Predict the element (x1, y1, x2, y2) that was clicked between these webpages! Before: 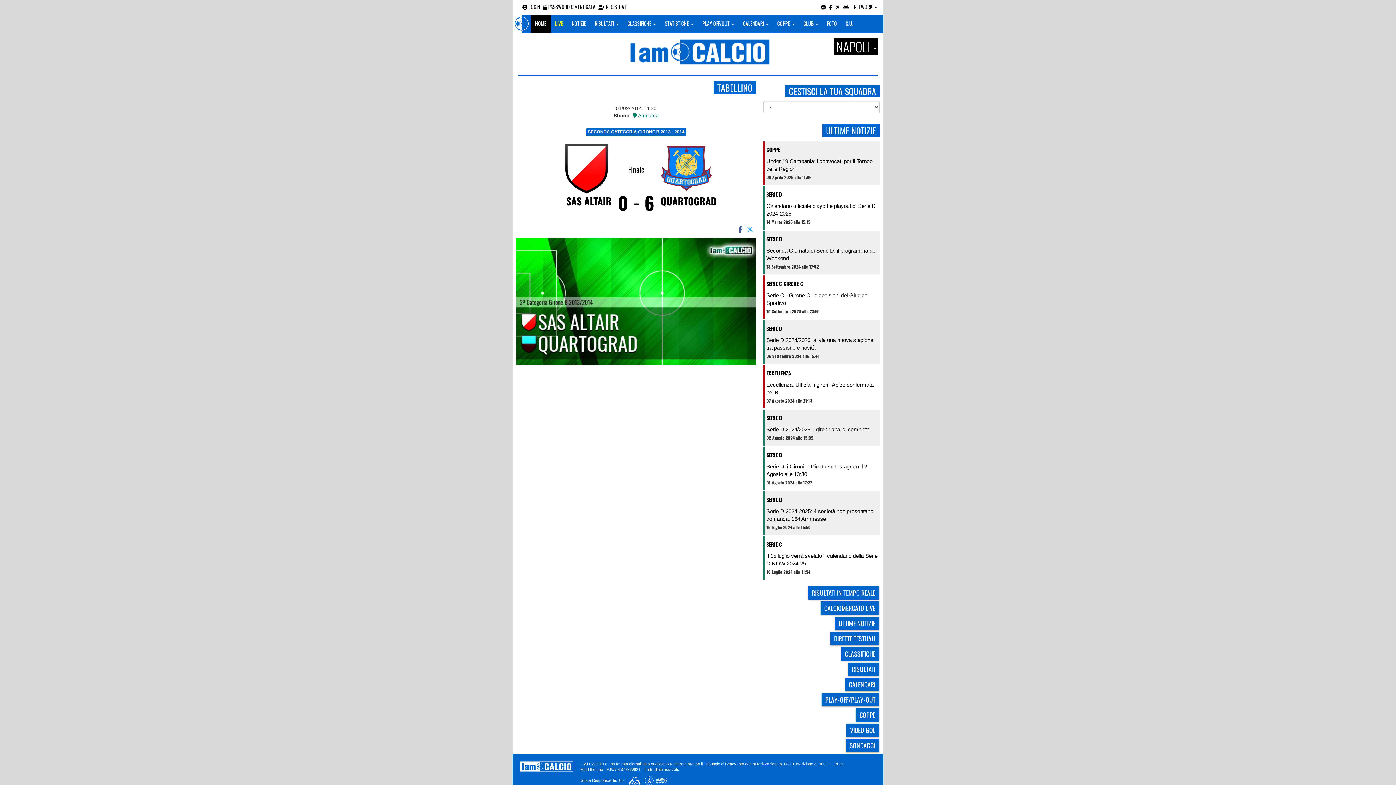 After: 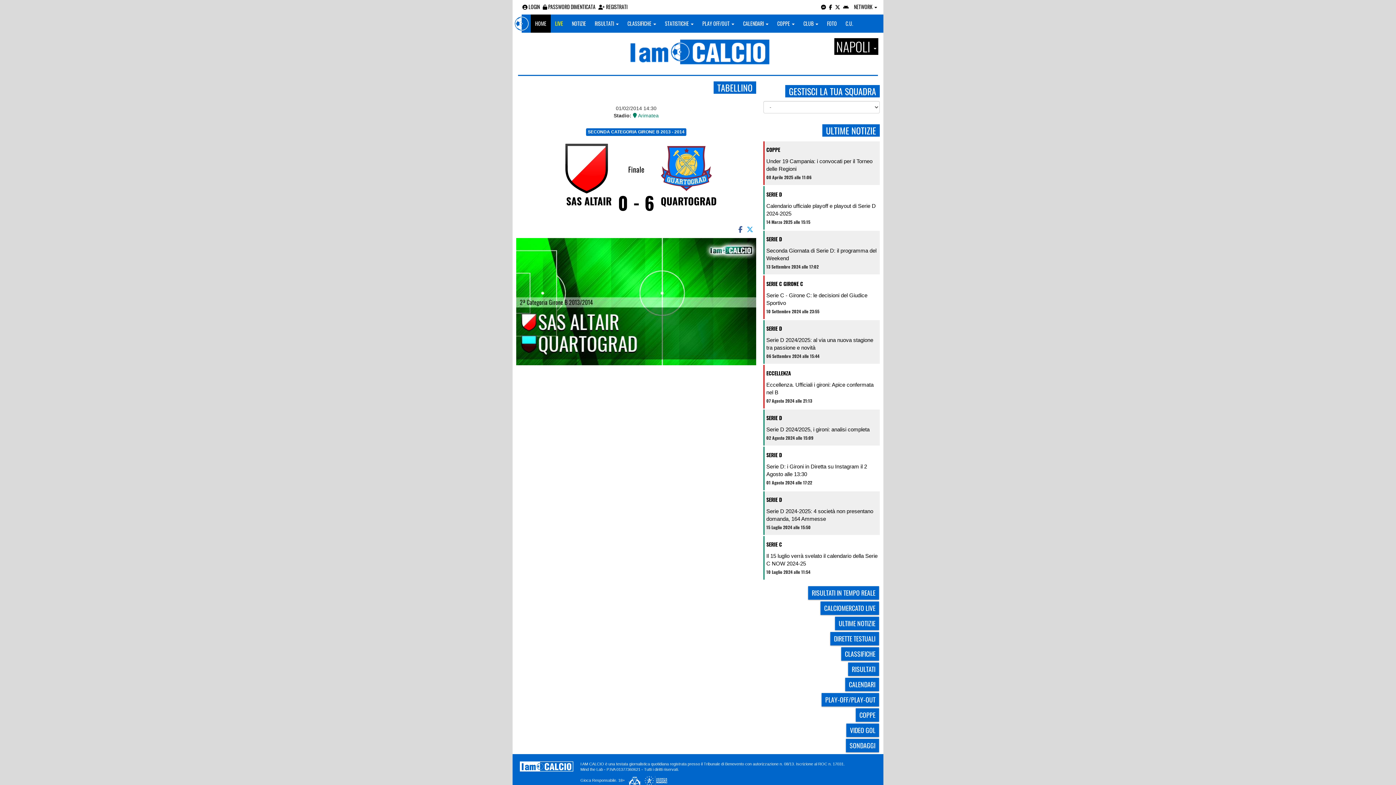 Action: bbox: (745, 230, 756, 241)